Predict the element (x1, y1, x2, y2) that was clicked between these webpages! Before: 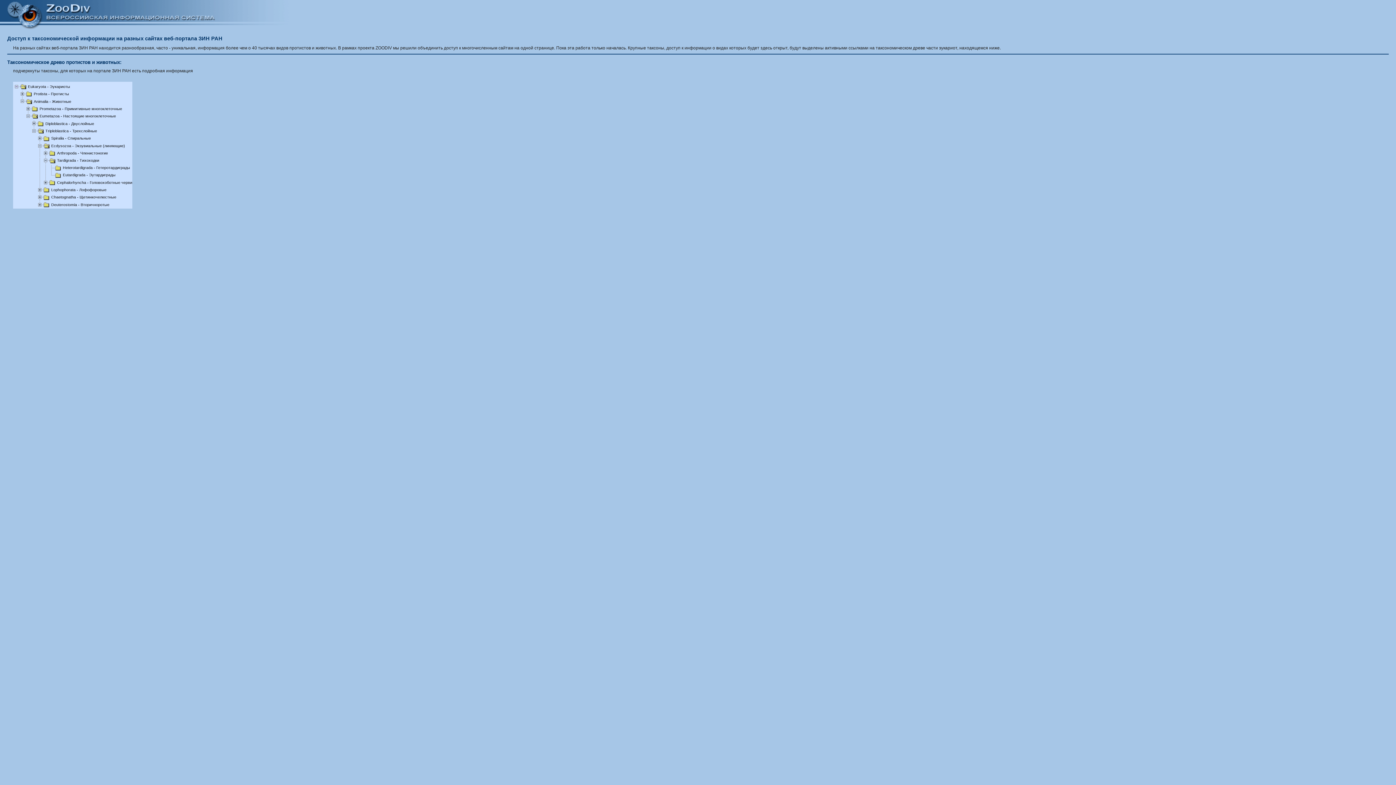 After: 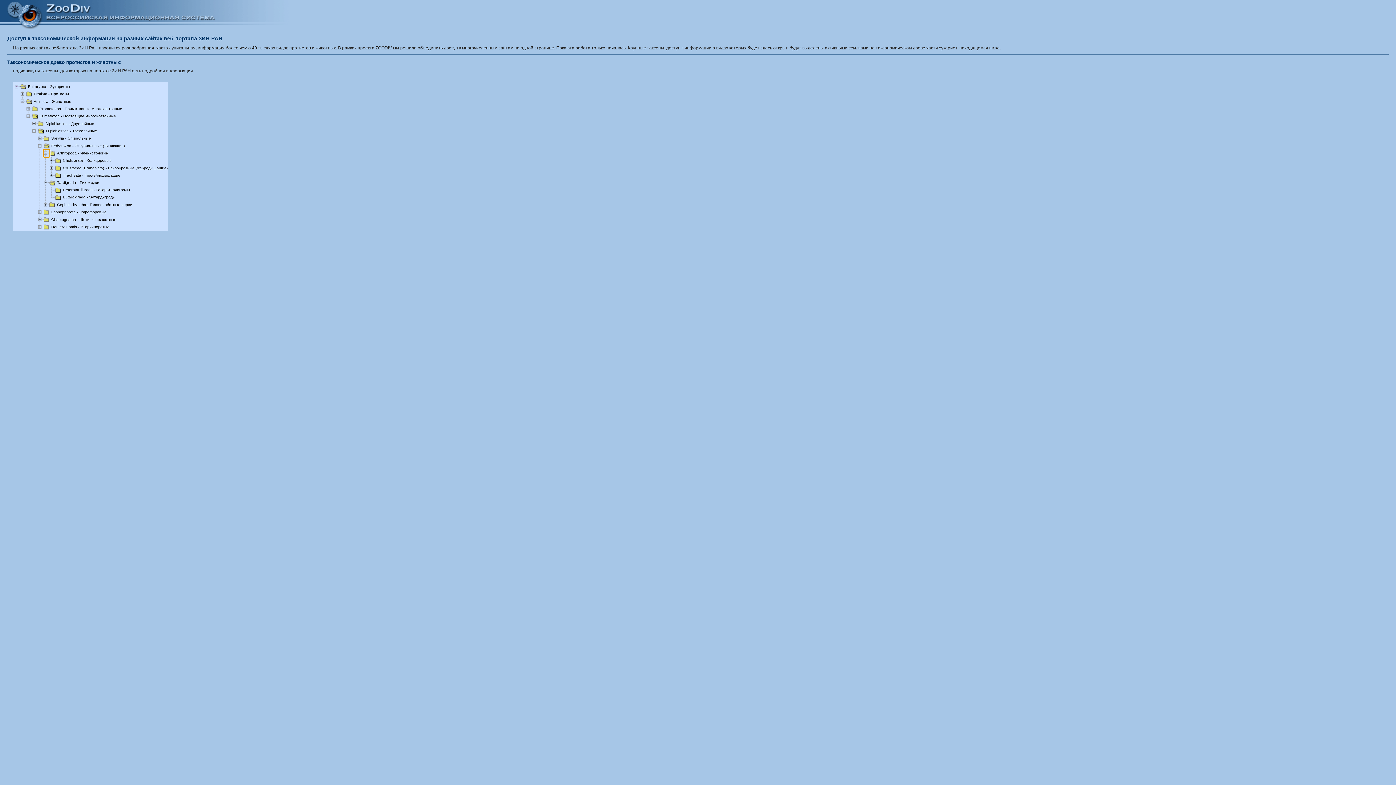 Action: bbox: (43, 150, 49, 155)